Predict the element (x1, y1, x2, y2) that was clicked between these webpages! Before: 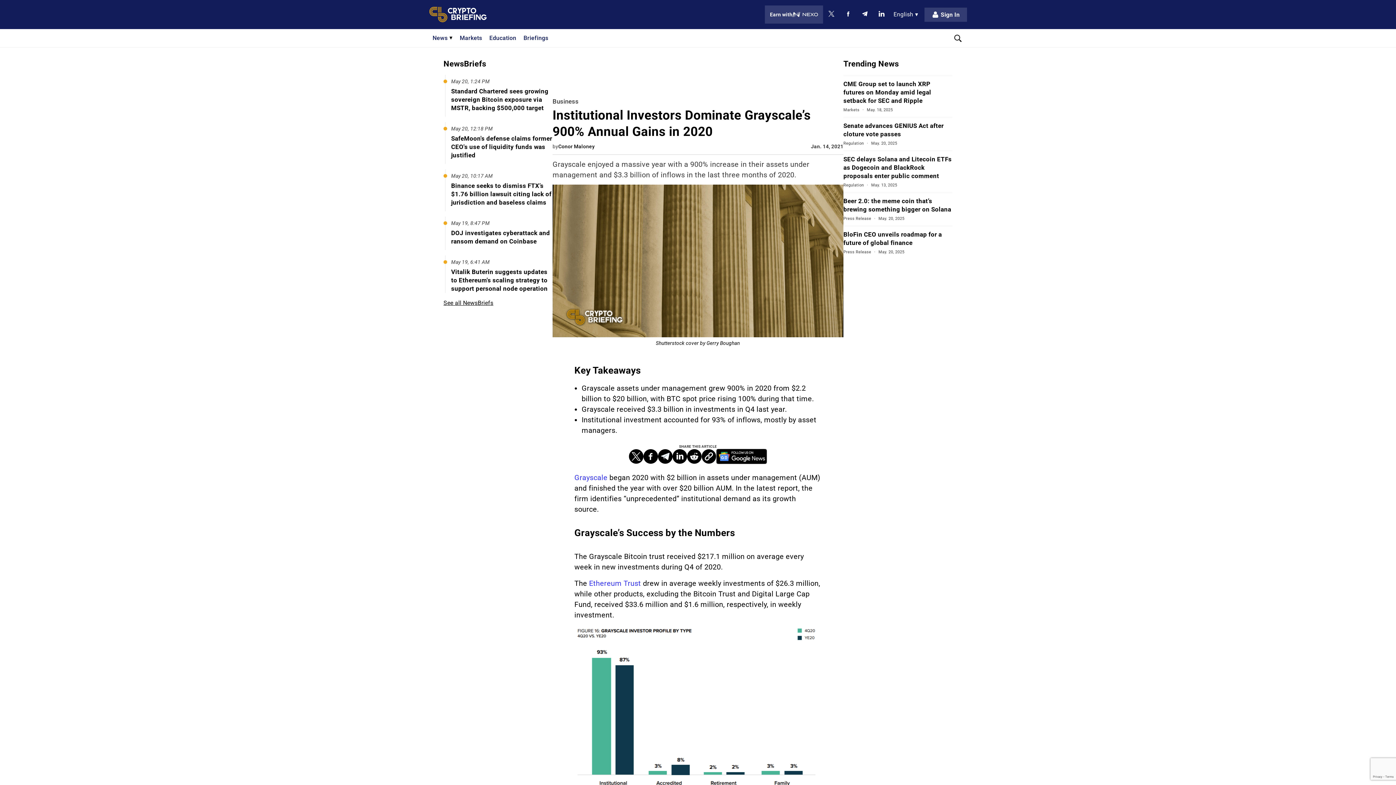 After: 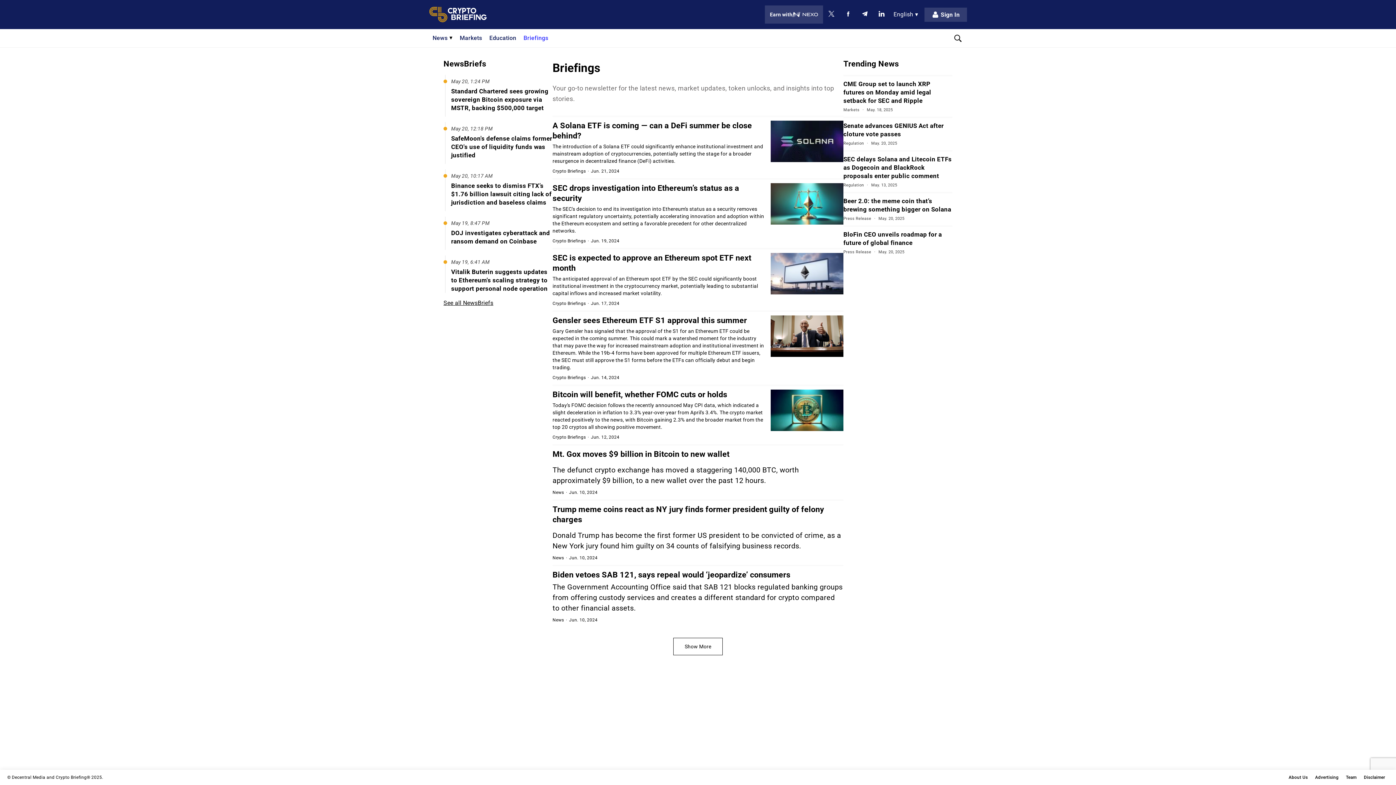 Action: bbox: (523, 29, 548, 47) label: Briefings